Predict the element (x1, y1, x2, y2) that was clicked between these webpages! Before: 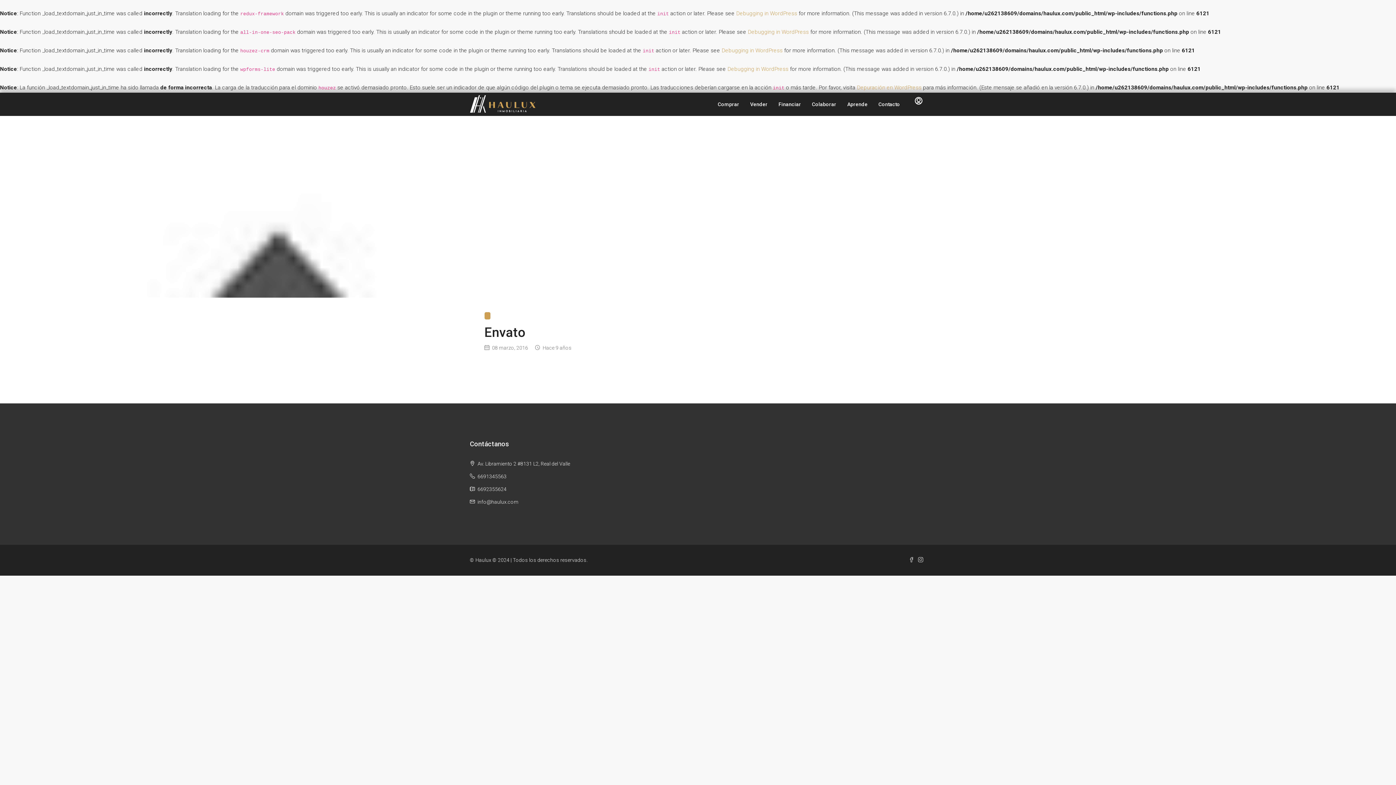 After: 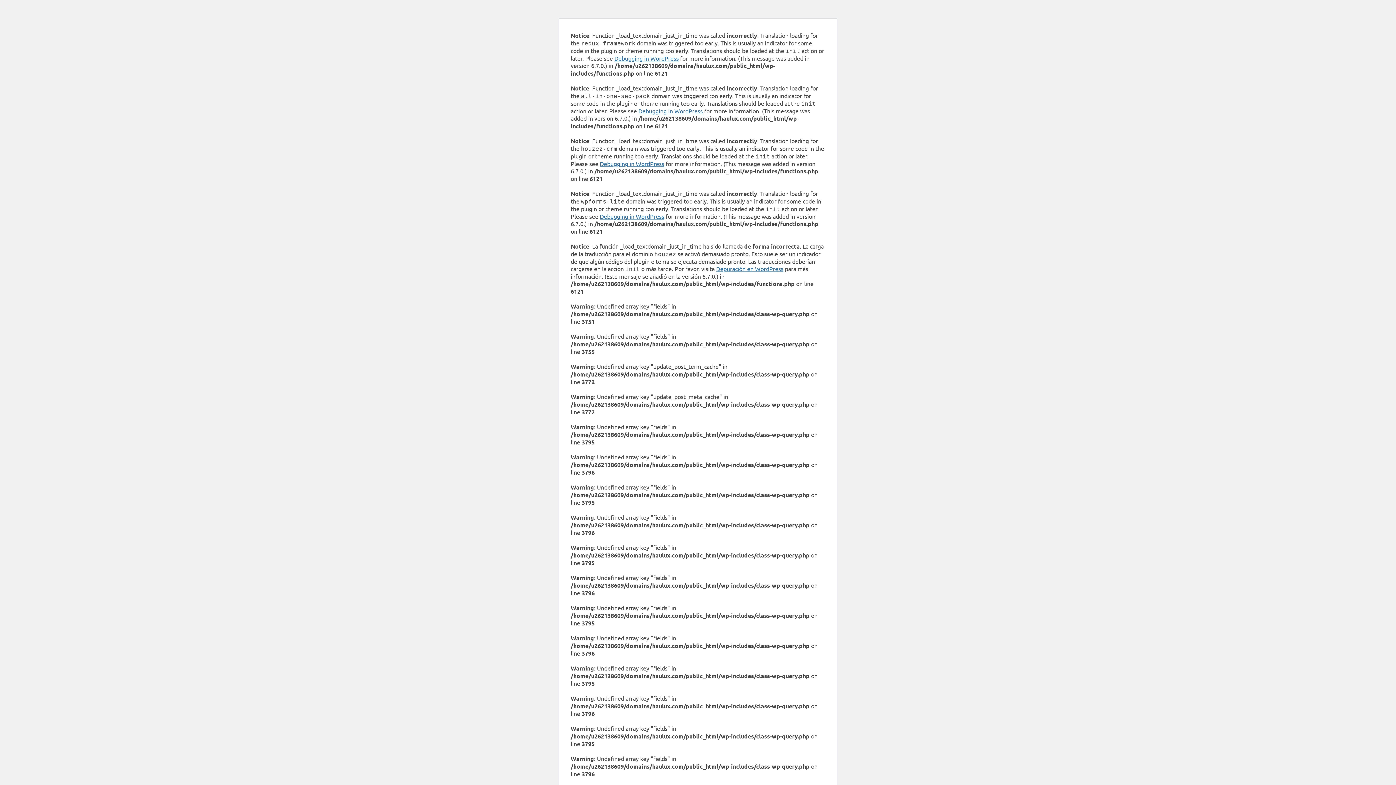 Action: bbox: (712, 92, 744, 116) label: Comprar